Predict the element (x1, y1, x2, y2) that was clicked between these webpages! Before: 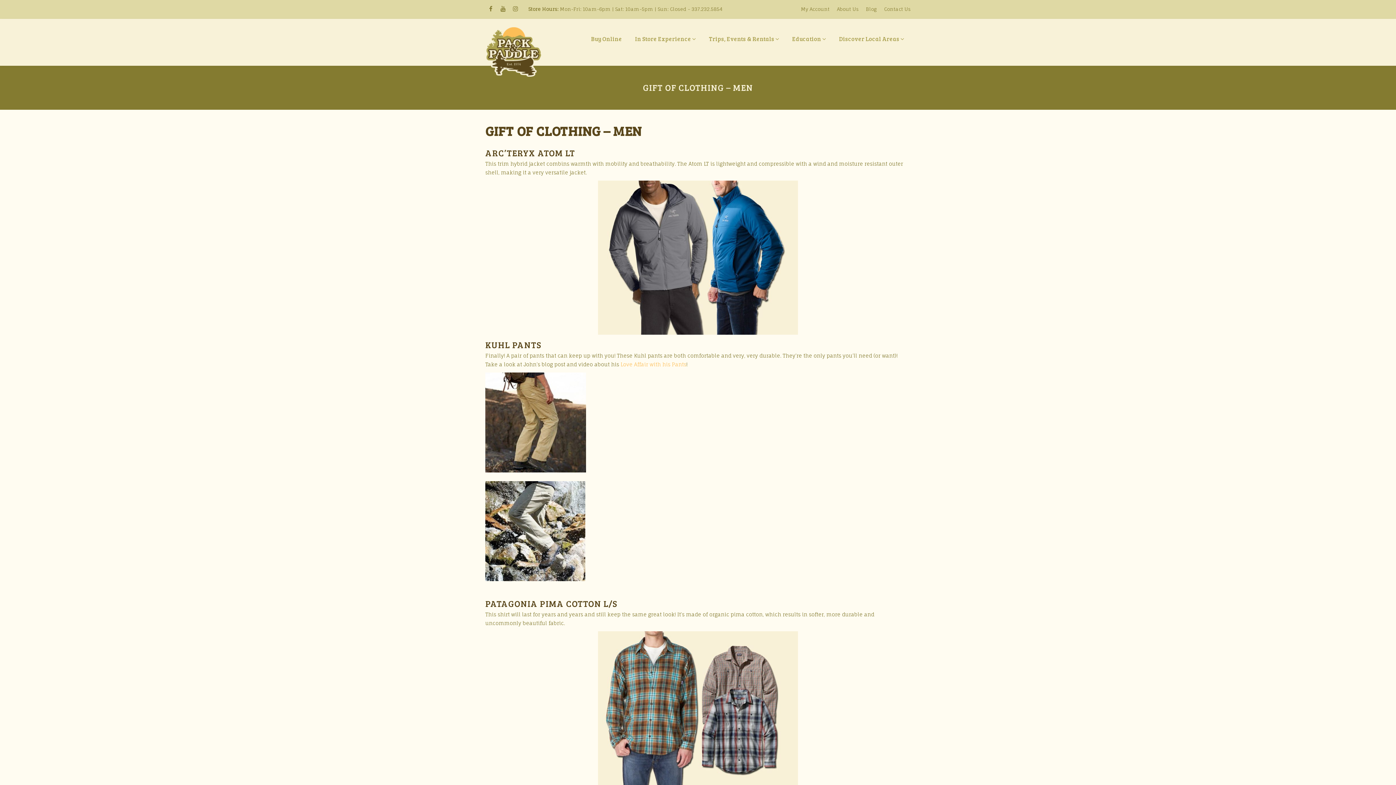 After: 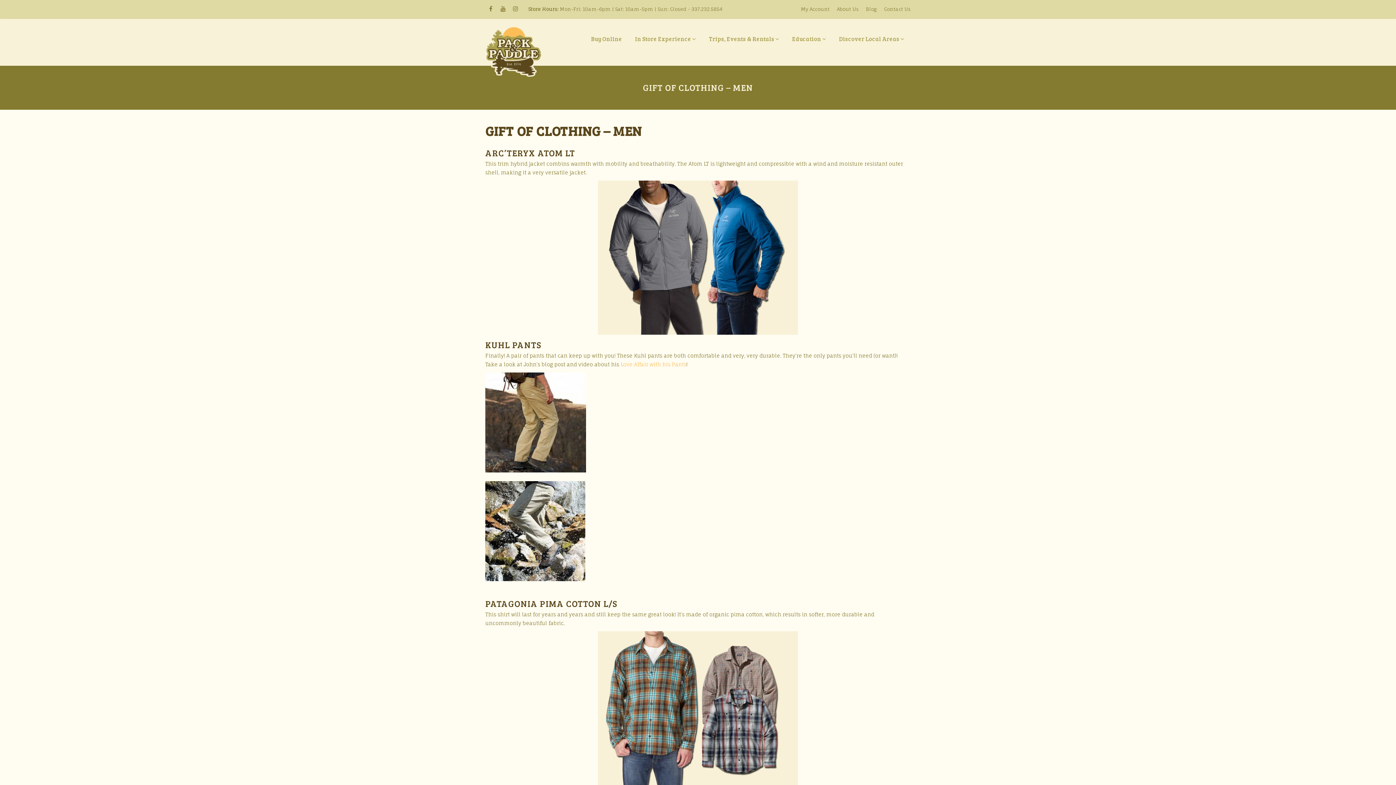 Action: bbox: (497, 3, 508, 14)